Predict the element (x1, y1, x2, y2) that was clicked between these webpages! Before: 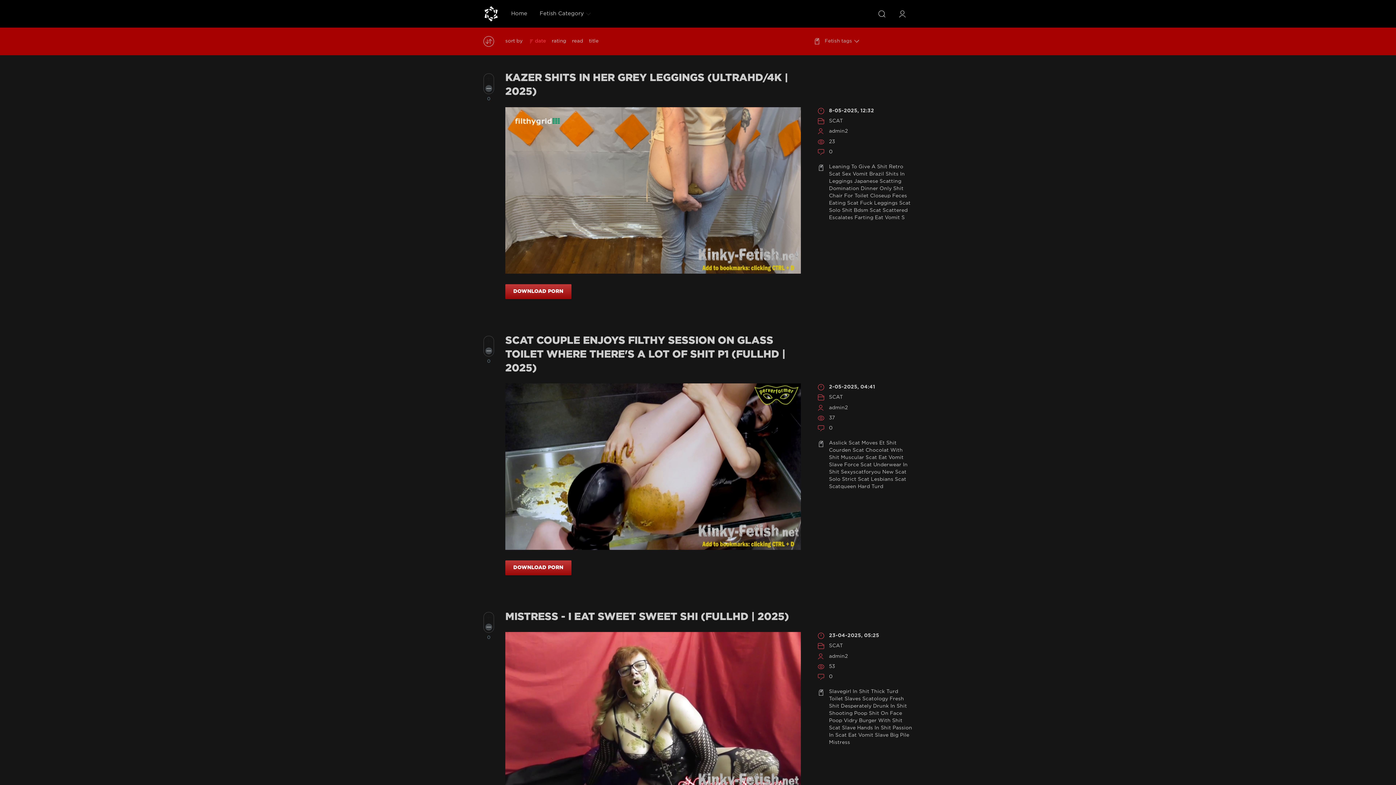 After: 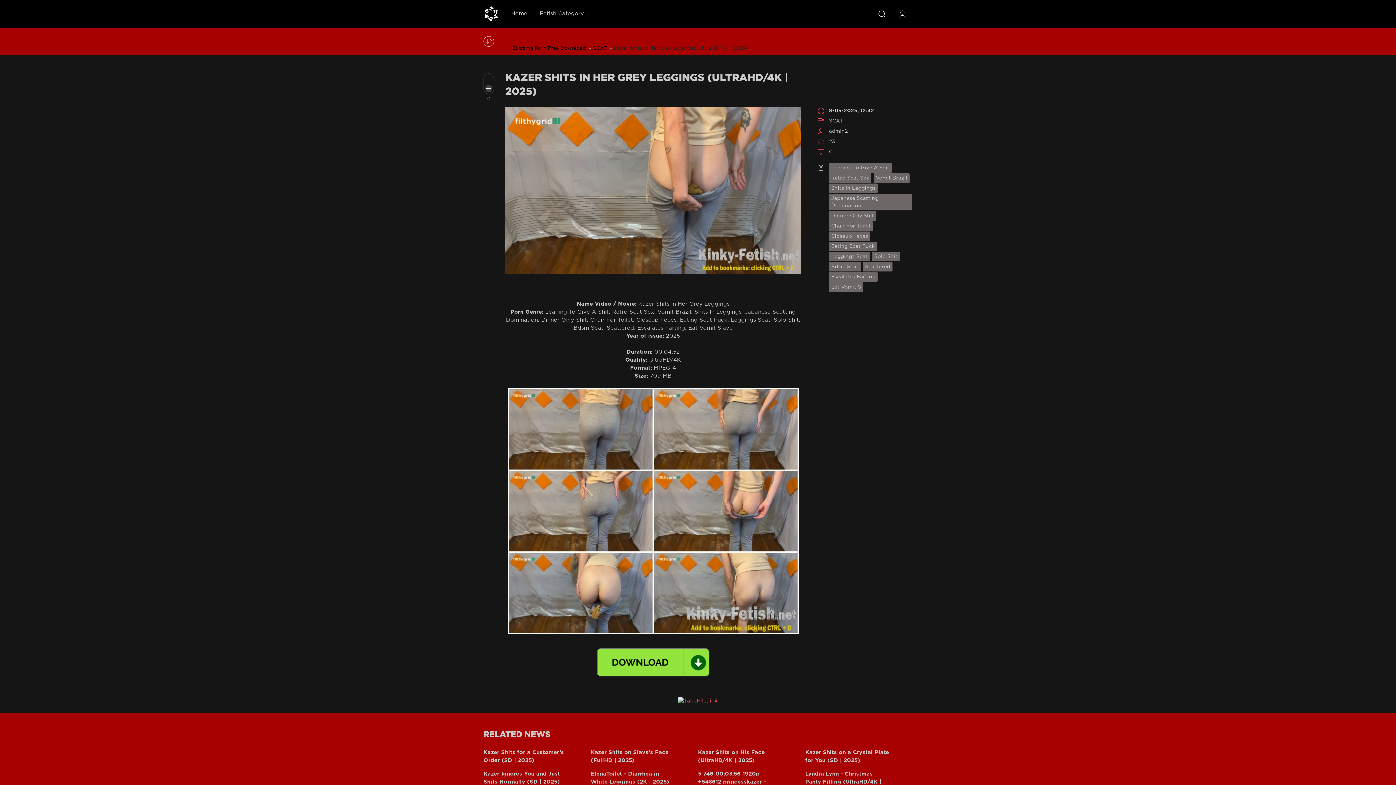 Action: label: DOWNLOAD PORN bbox: (505, 284, 571, 299)